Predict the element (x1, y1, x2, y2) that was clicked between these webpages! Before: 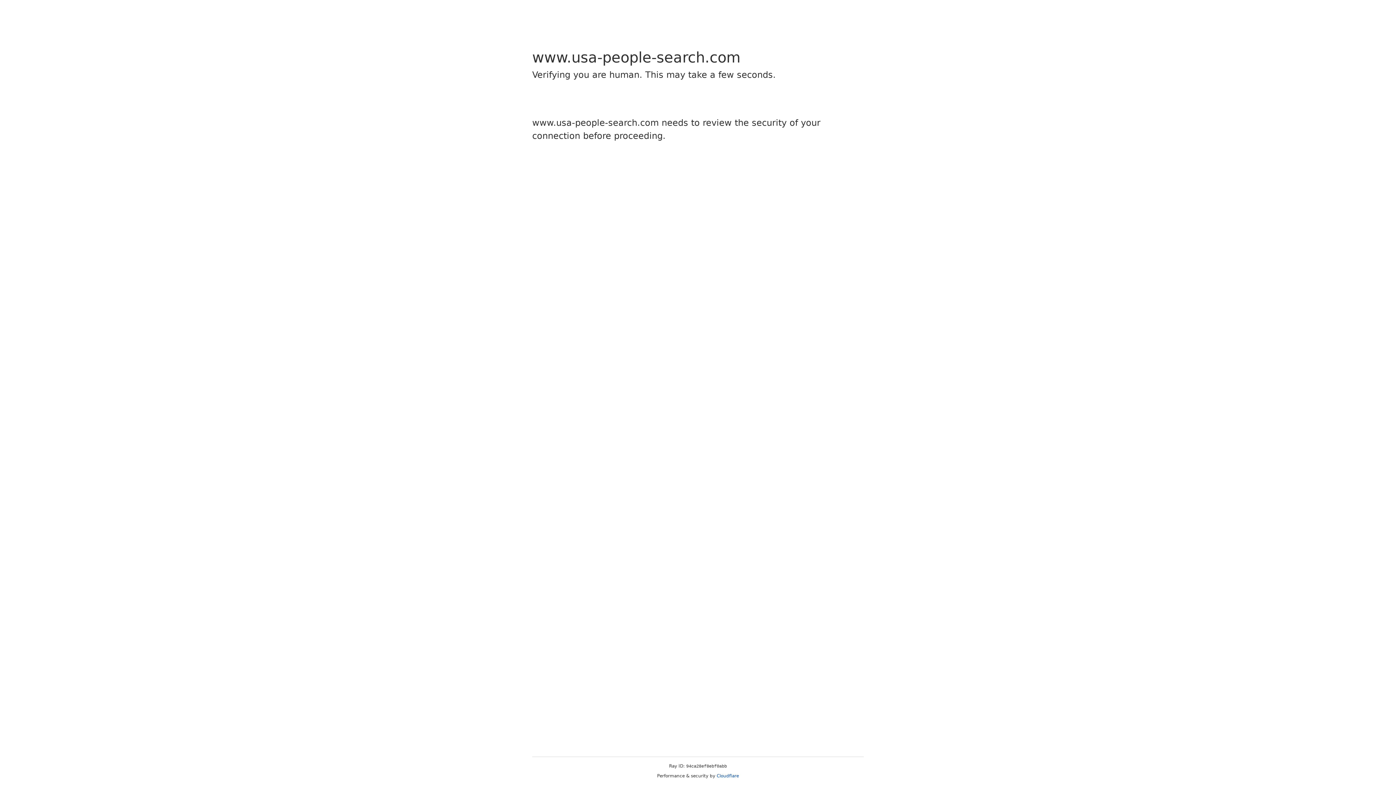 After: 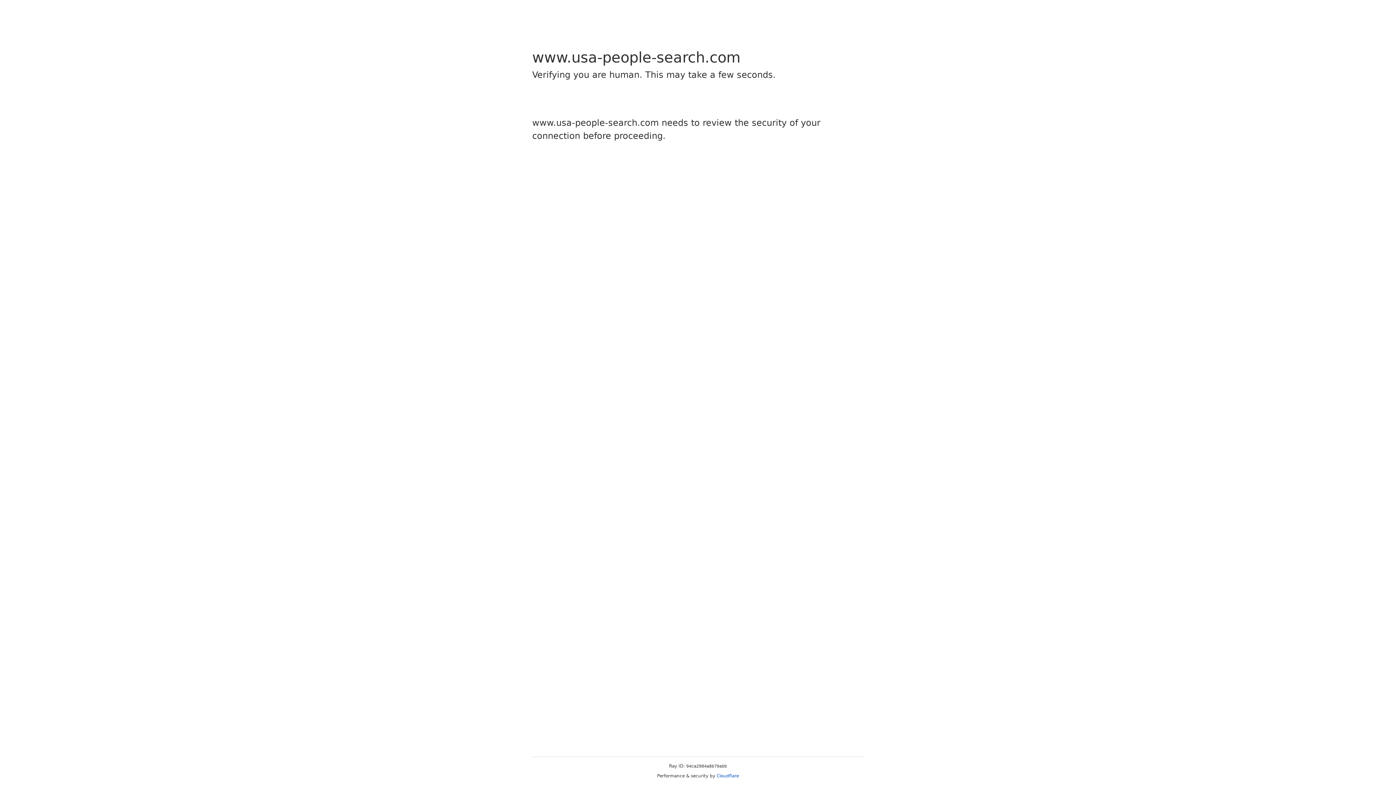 Action: bbox: (716, 773, 739, 778) label: Cloudflare